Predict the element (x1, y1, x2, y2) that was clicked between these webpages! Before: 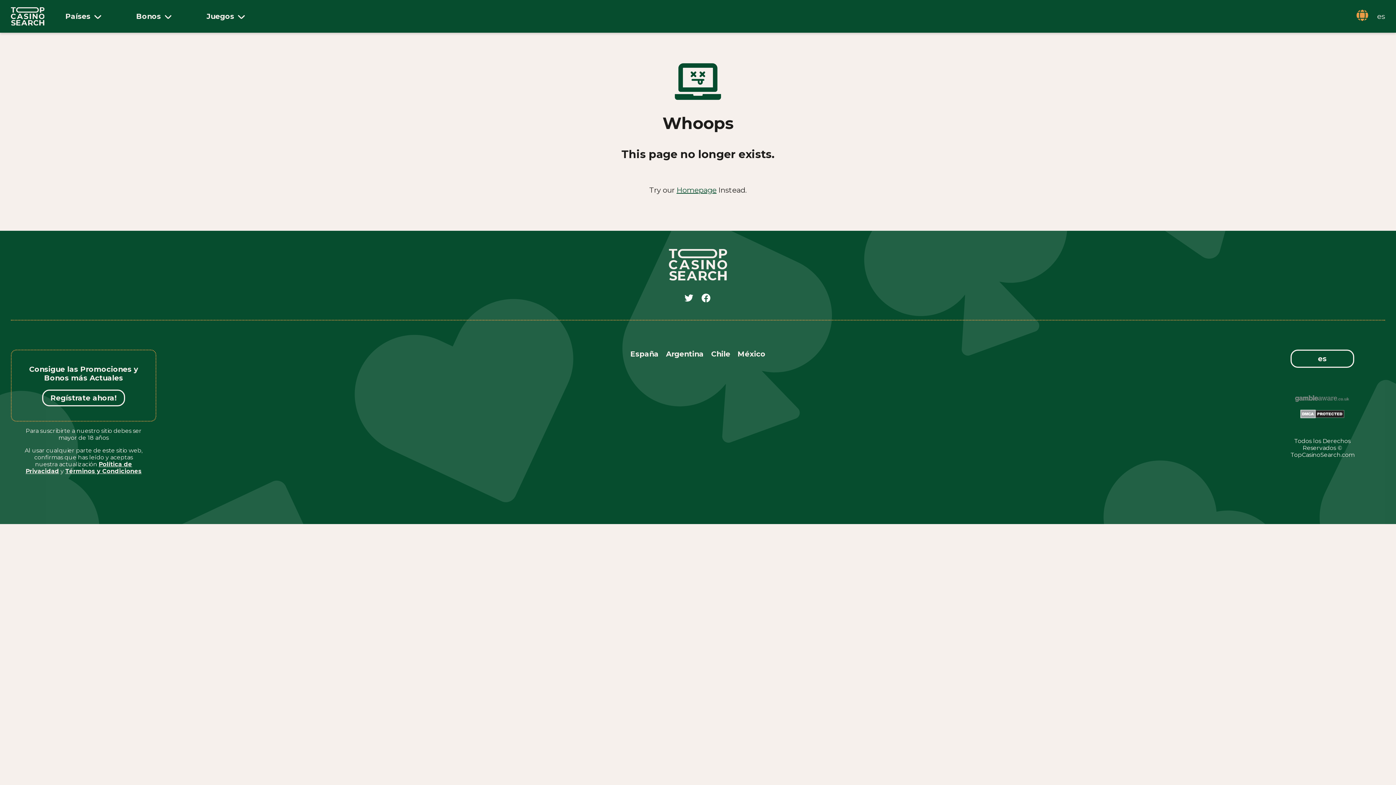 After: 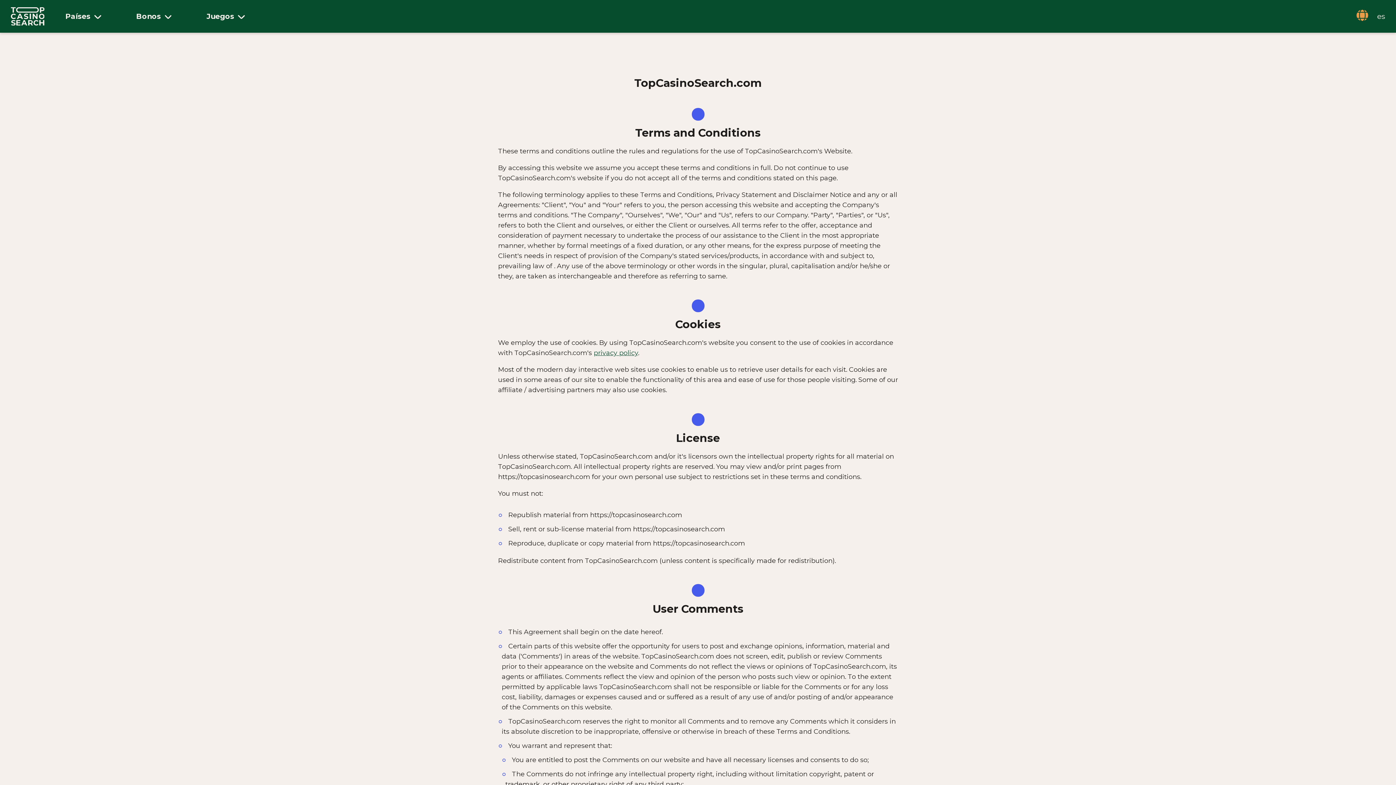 Action: label: Términos y Condiciones bbox: (65, 468, 141, 475)